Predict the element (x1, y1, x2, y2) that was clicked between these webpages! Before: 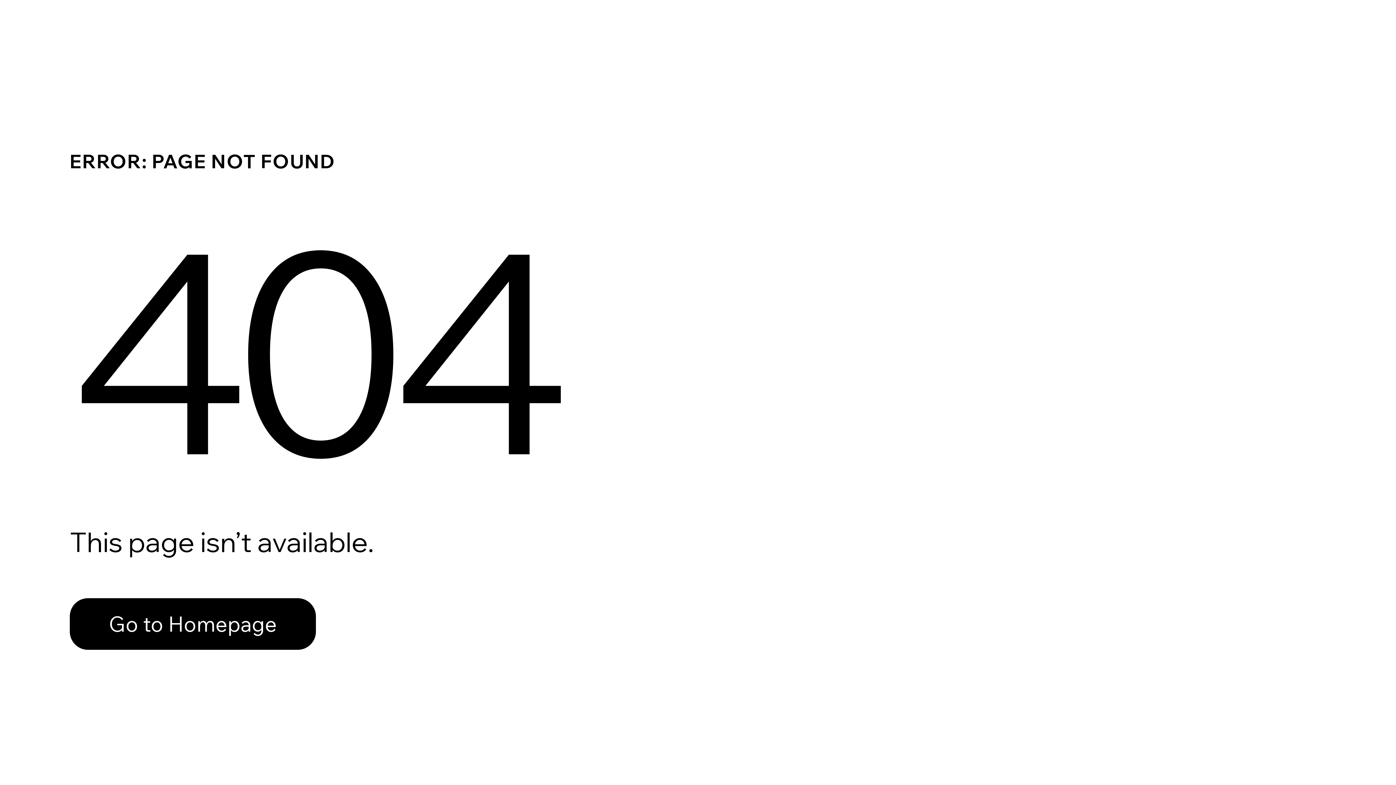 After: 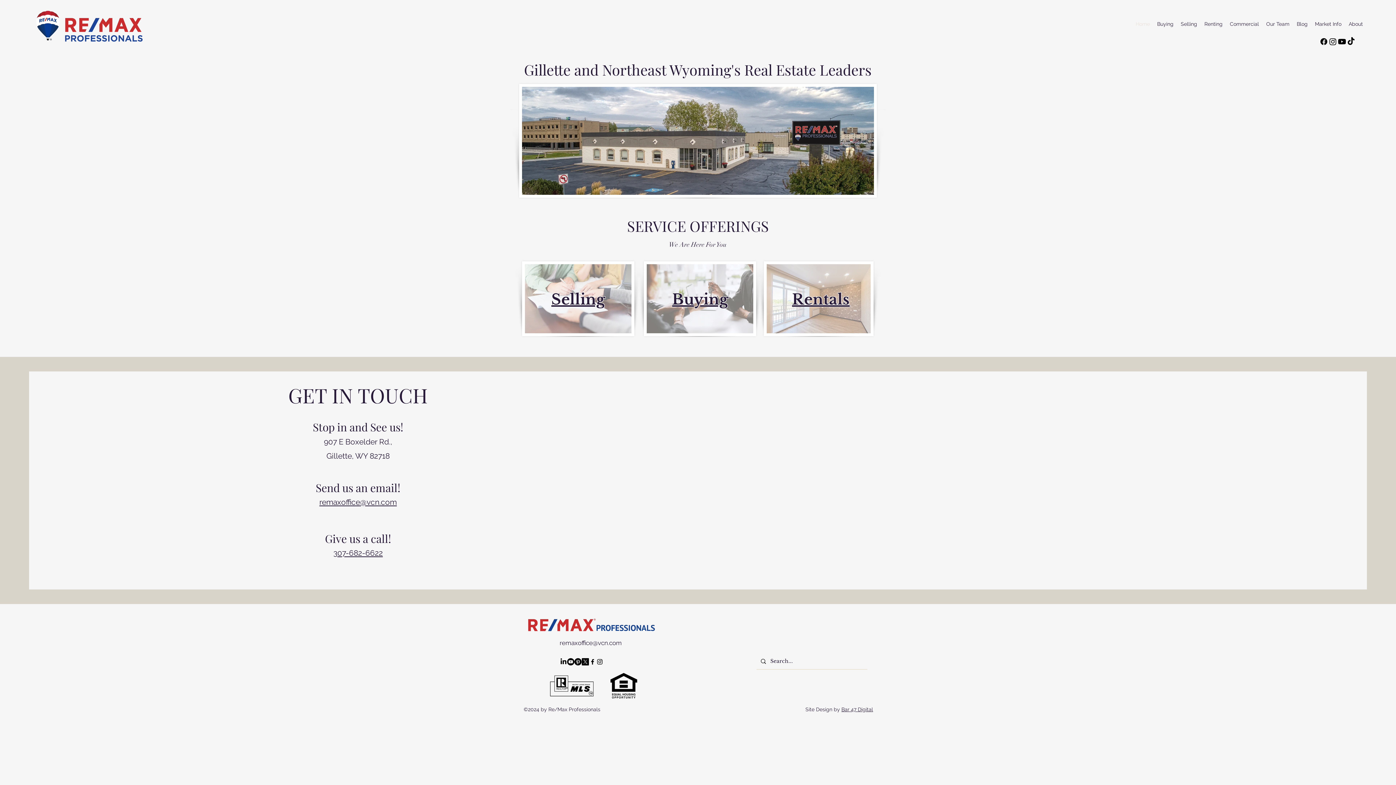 Action: bbox: (69, 582, 768, 659) label: Go to Homepage